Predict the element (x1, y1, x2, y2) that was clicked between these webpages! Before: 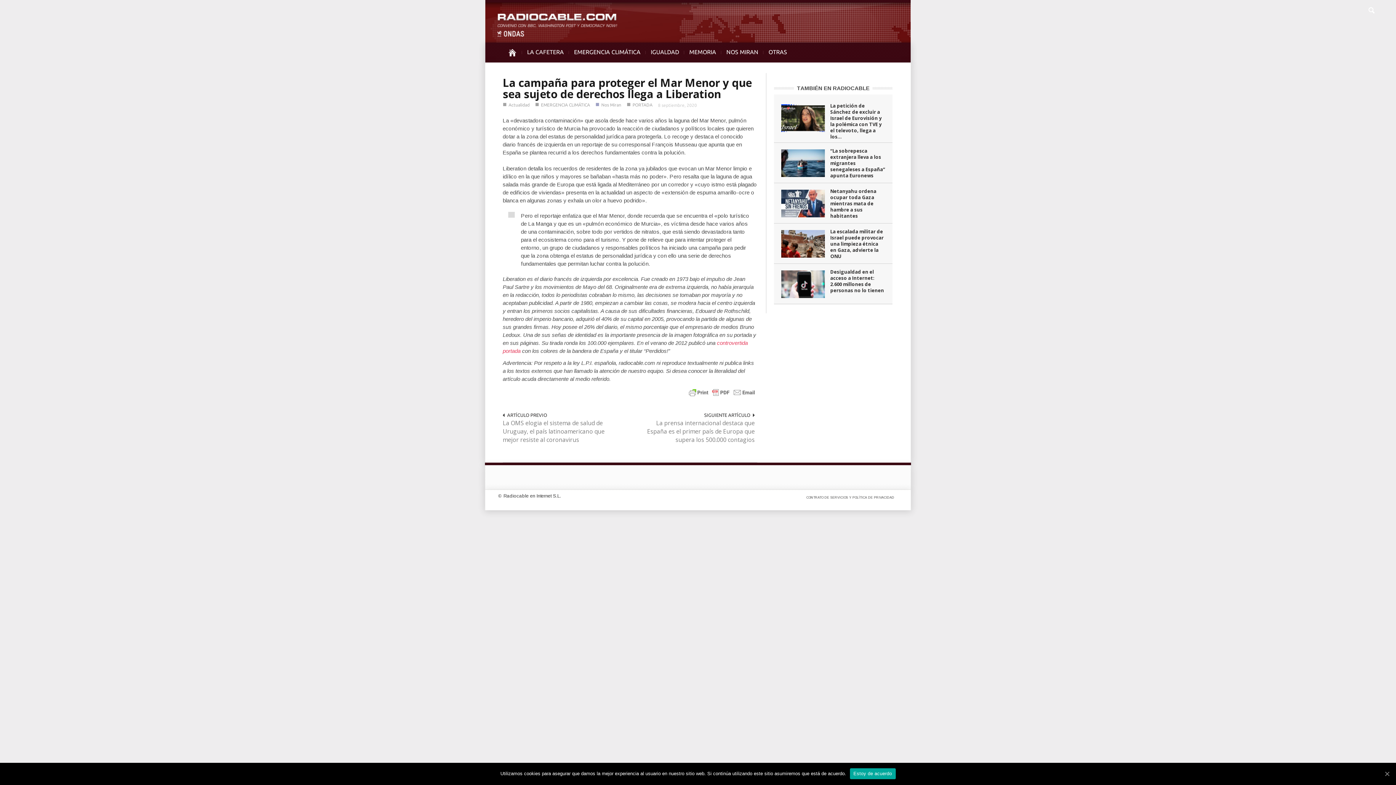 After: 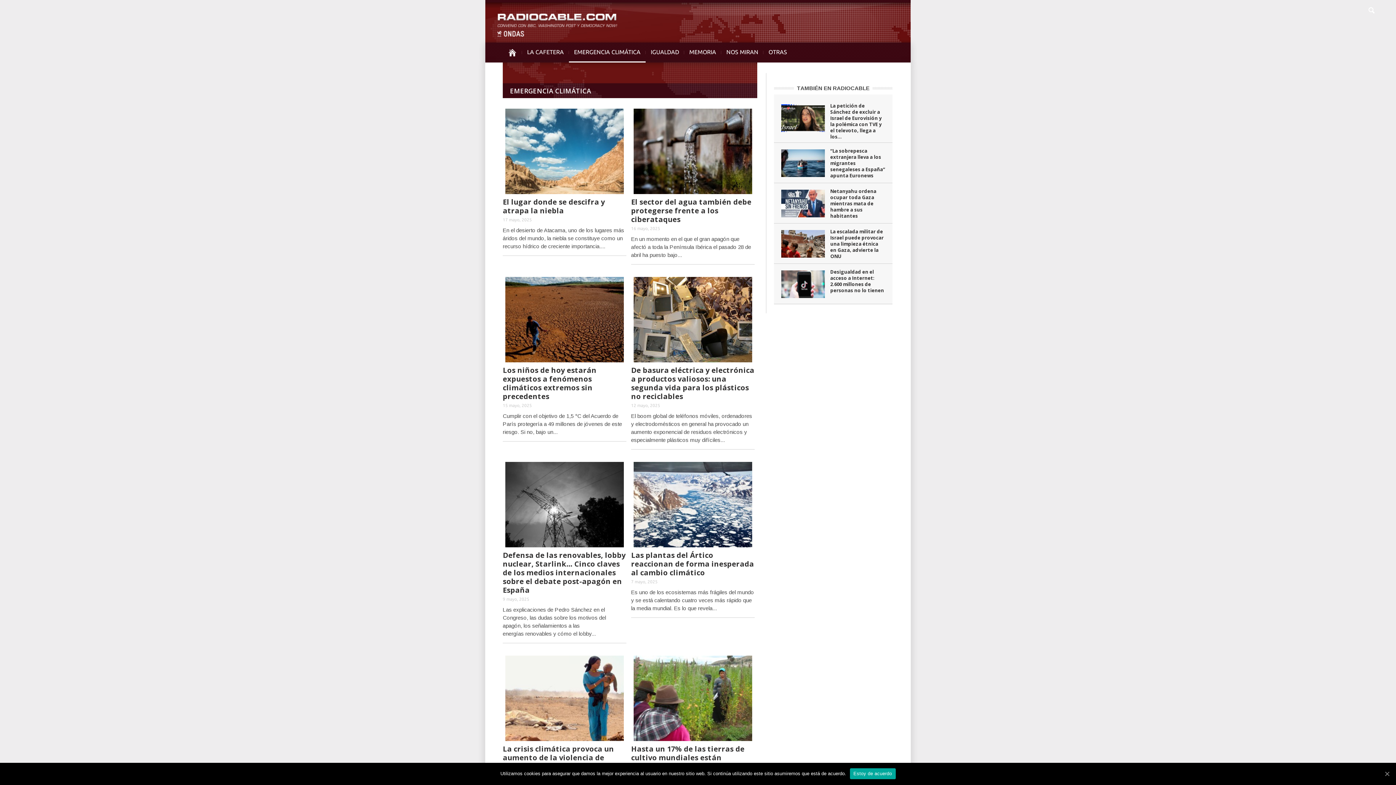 Action: label: EMERGENCIA CLIMÁTICA bbox: (541, 102, 590, 107)